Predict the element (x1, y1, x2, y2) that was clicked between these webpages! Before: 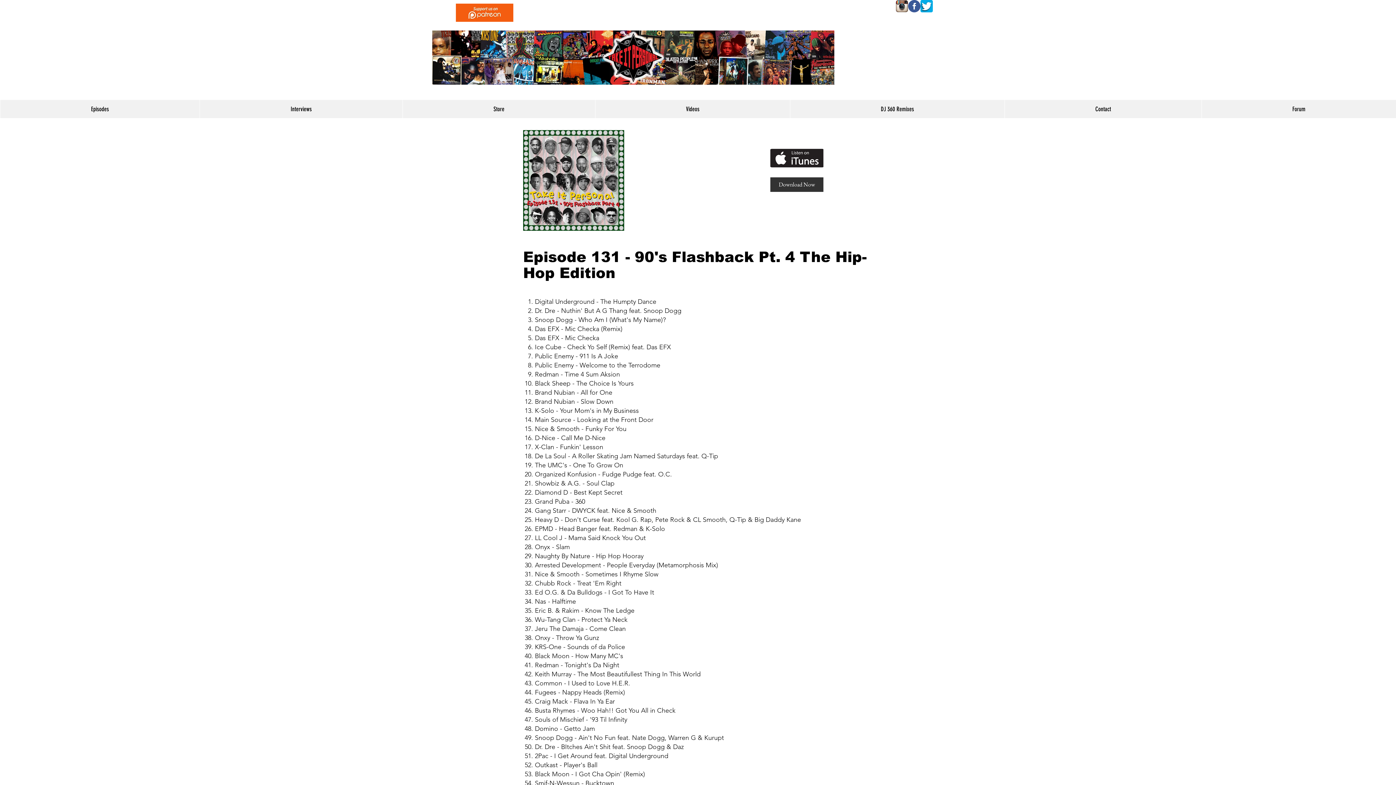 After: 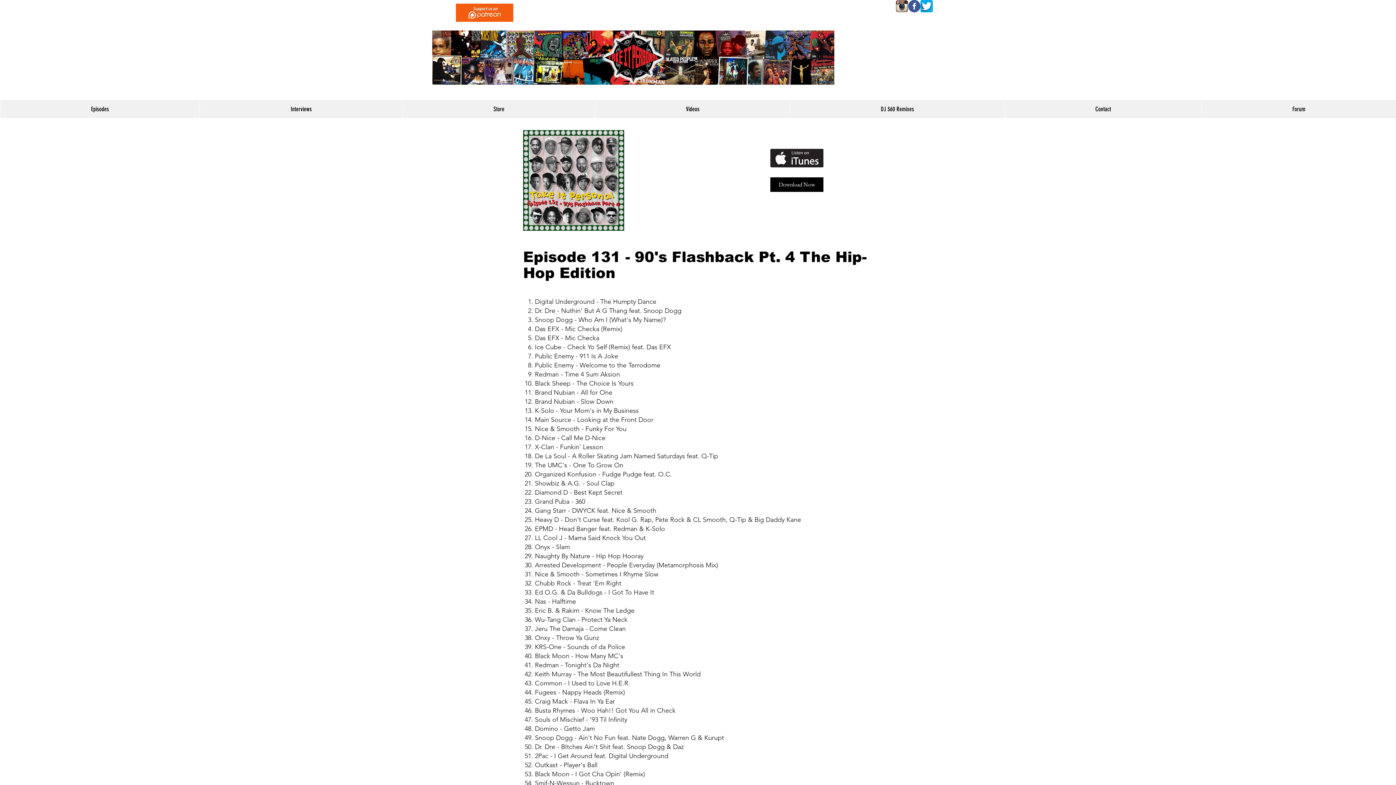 Action: label: Download Now bbox: (770, 177, 823, 192)